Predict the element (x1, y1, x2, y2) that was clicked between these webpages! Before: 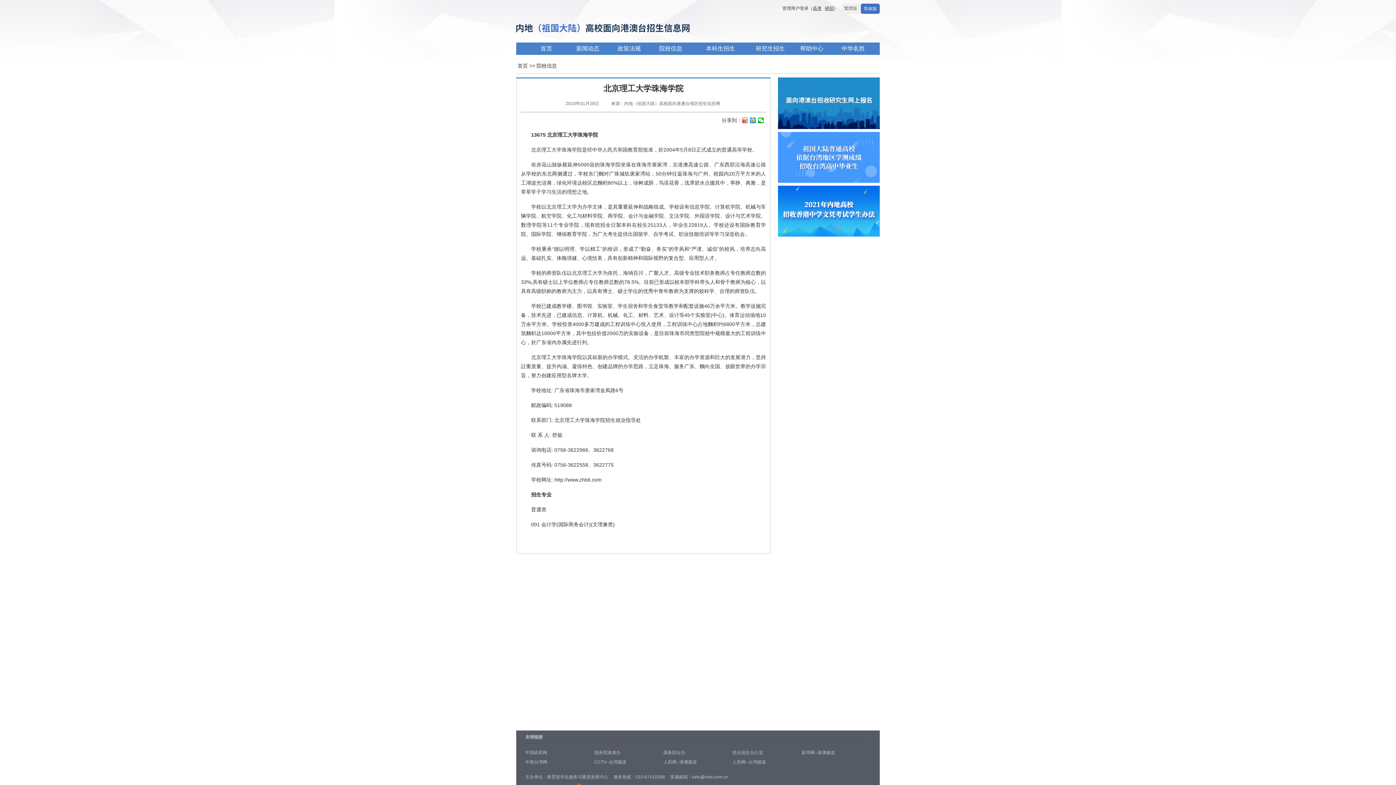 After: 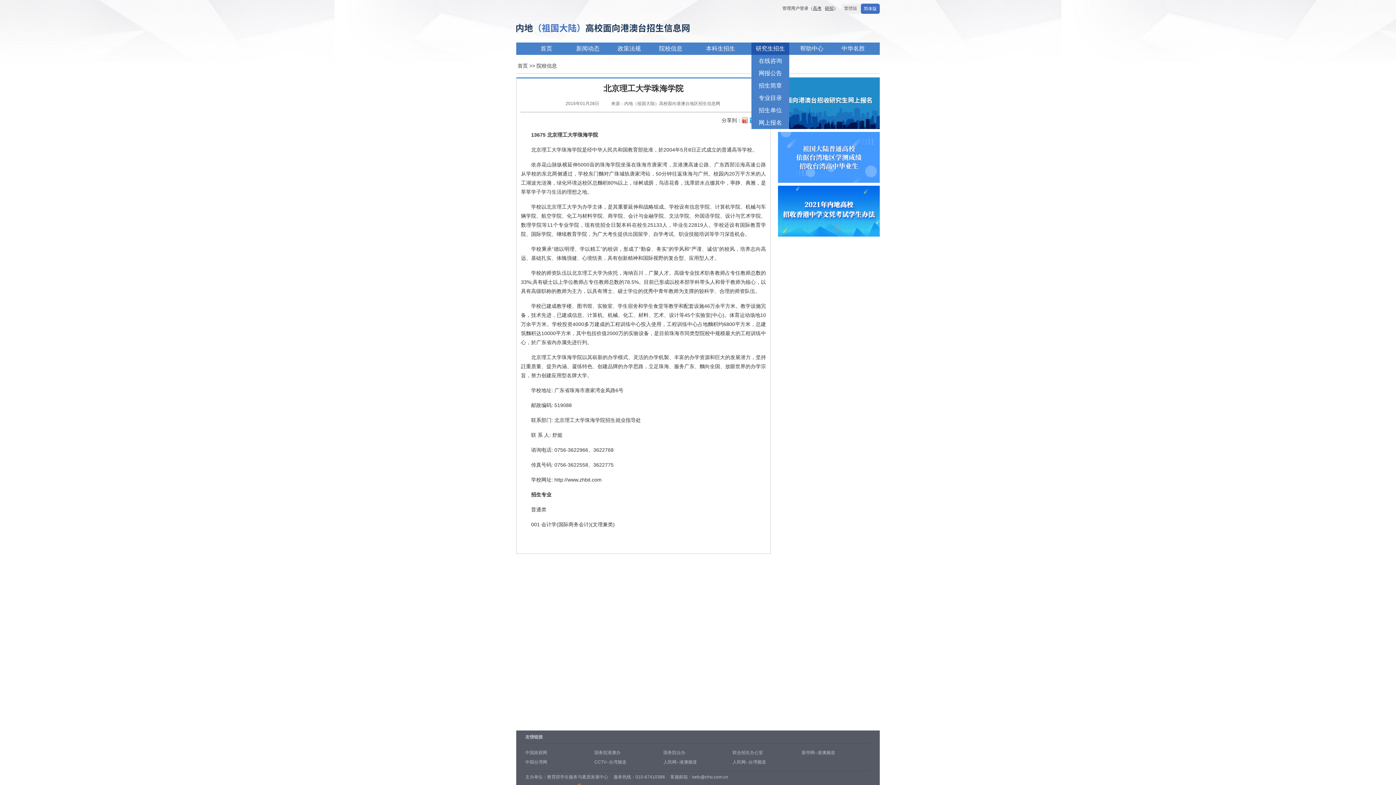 Action: label: 研究生招生 bbox: (751, 42, 789, 54)